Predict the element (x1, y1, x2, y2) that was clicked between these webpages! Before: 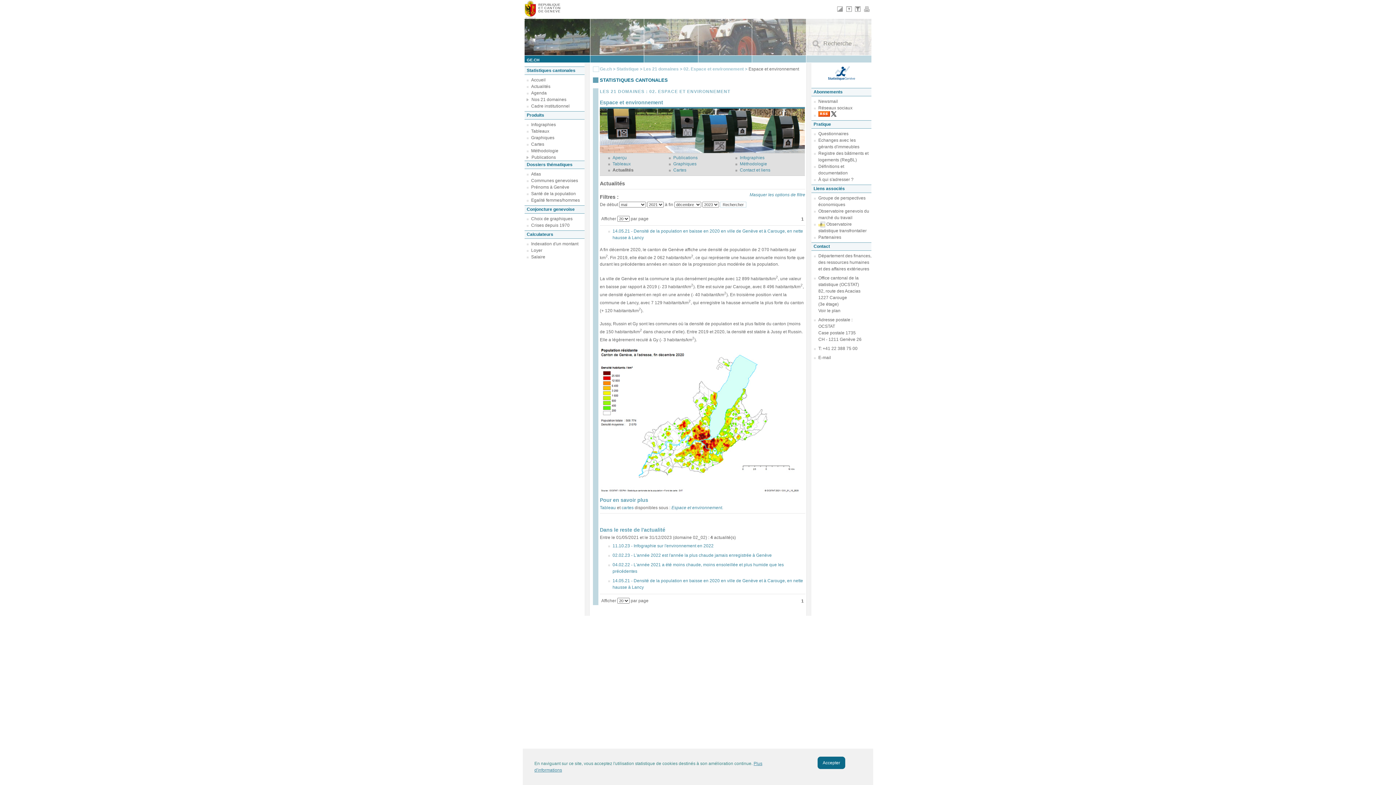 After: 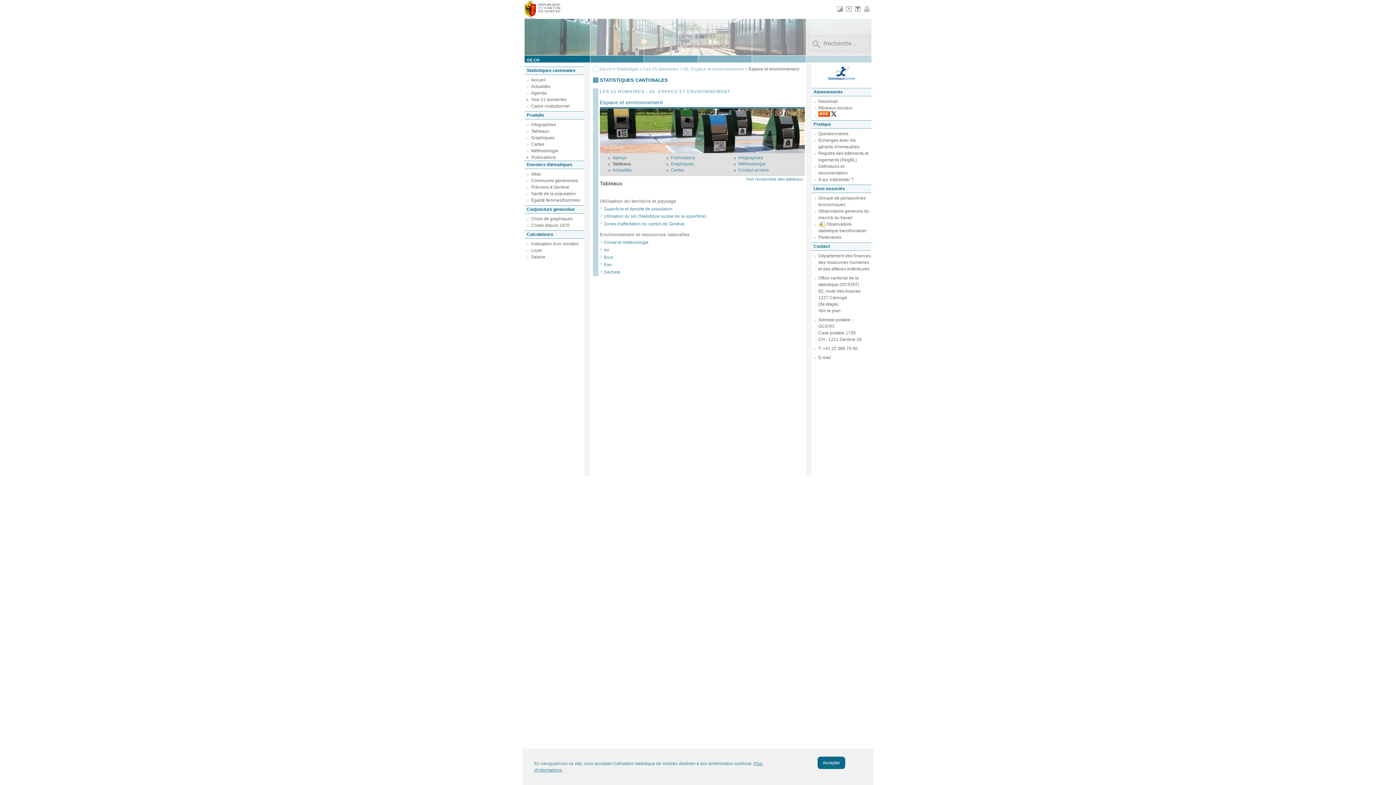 Action: label: Tableaux bbox: (612, 161, 630, 166)